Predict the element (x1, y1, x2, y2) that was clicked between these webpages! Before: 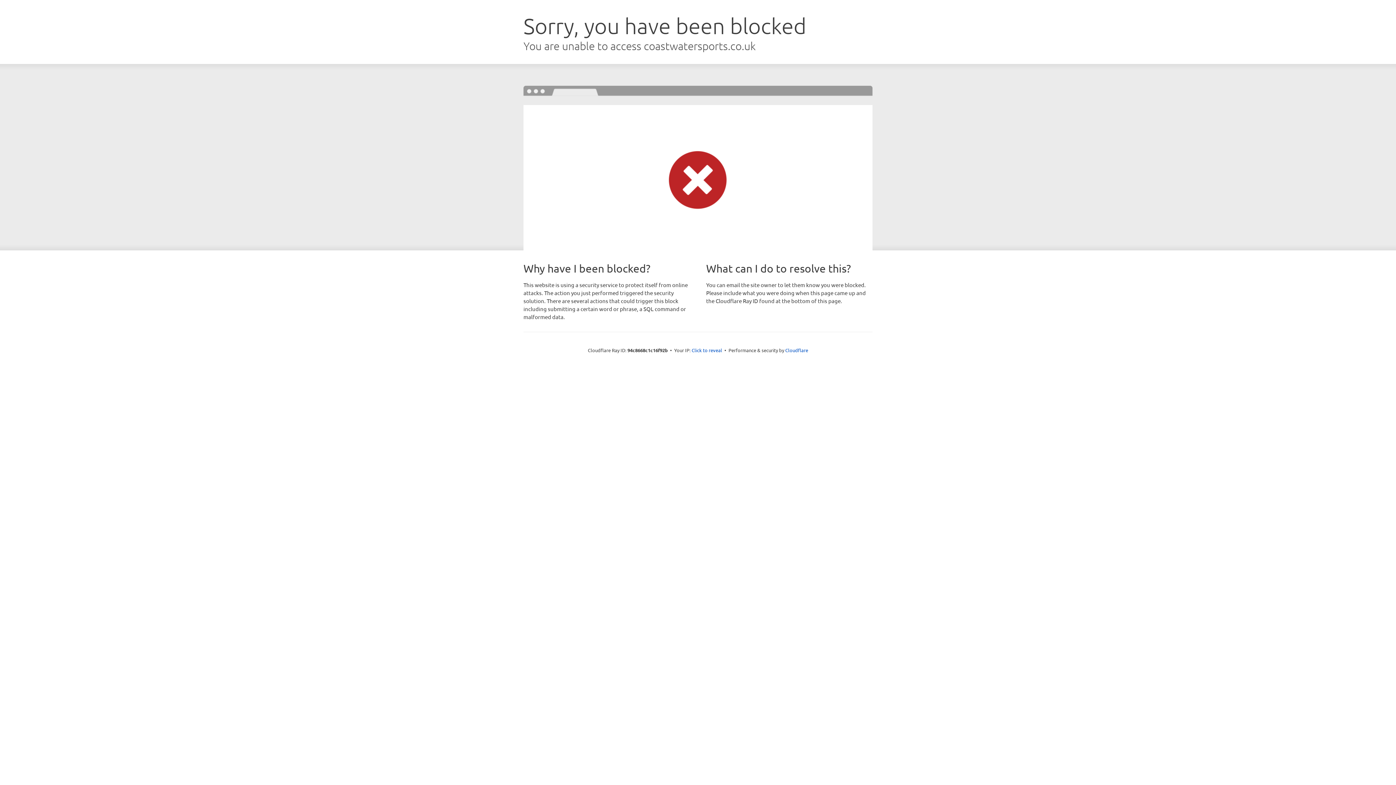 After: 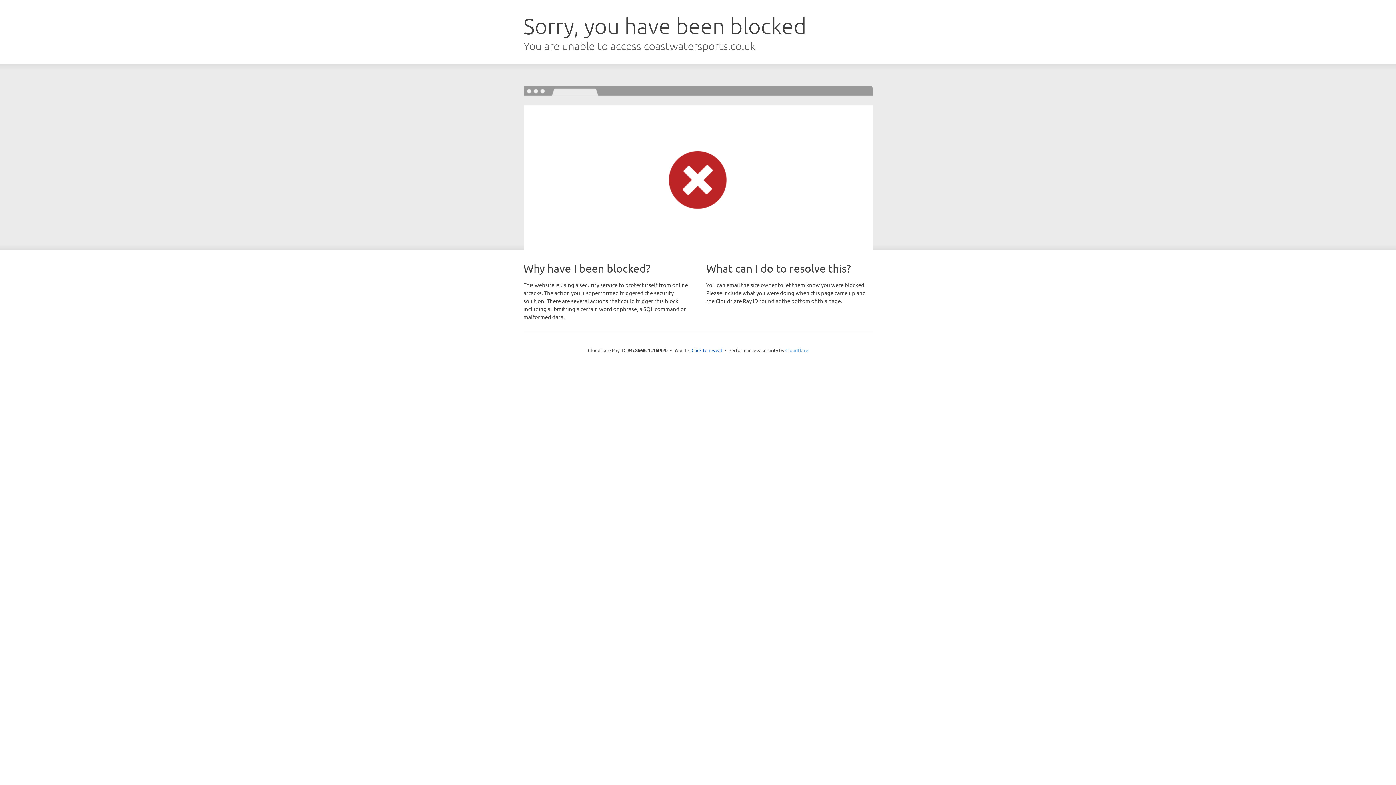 Action: bbox: (785, 347, 808, 353) label: Cloudflare